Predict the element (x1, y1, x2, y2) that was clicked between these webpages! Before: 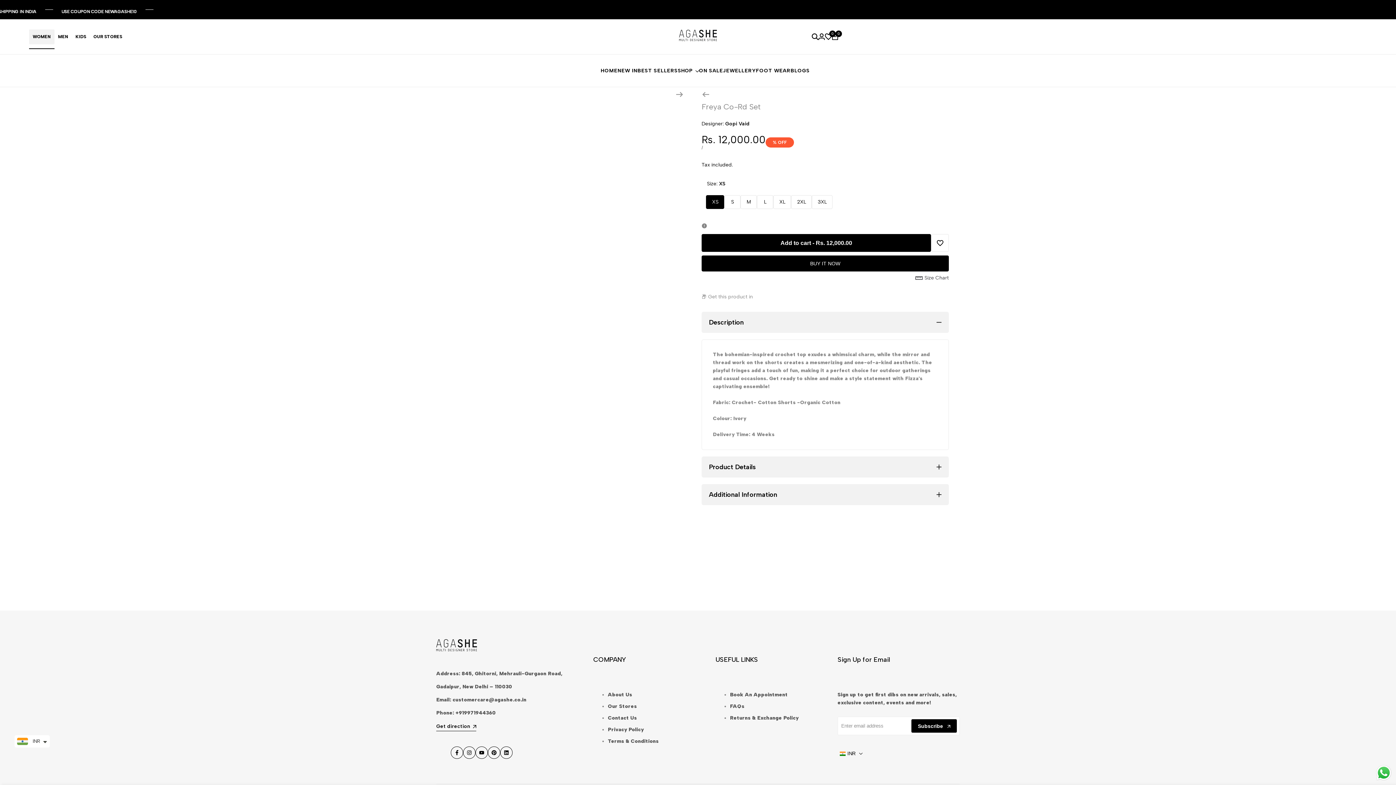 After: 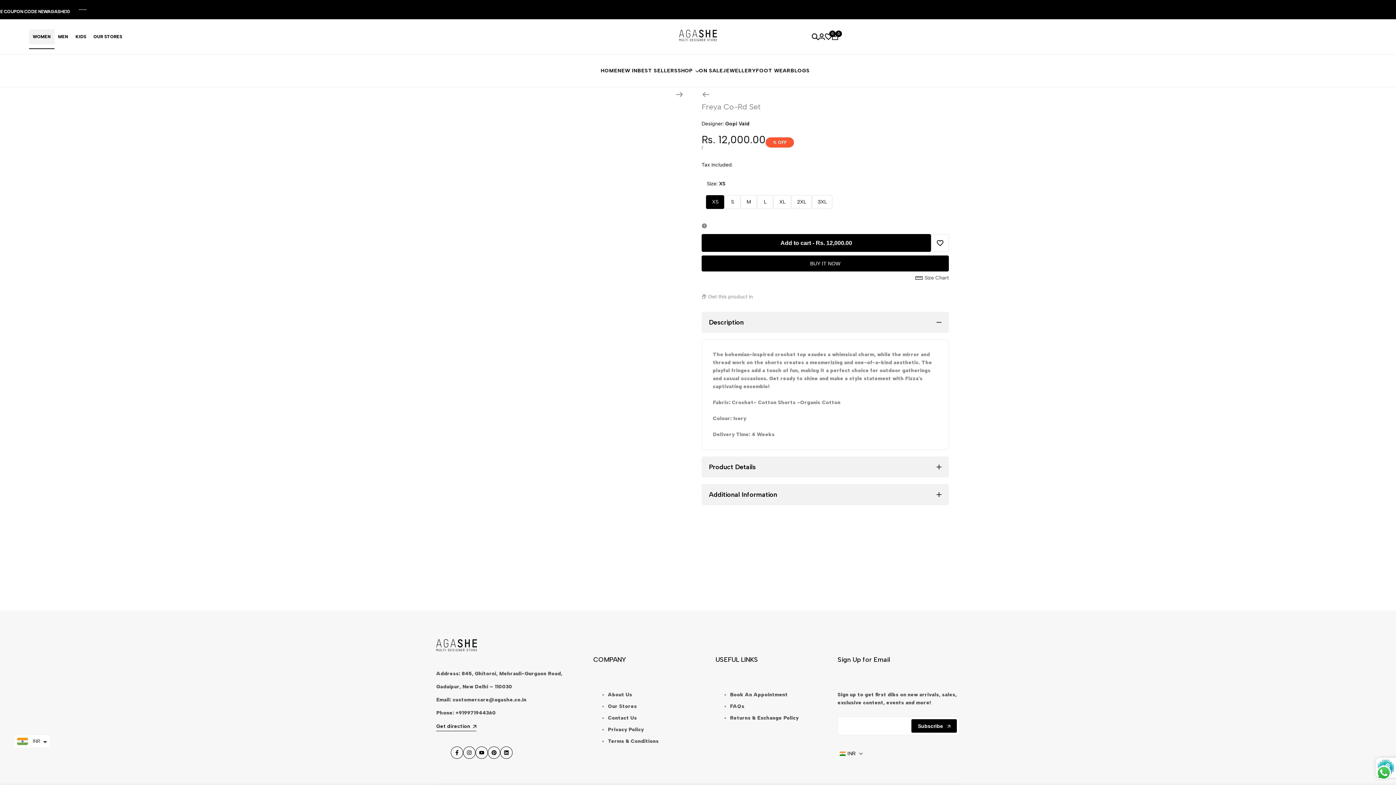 Action: label: Subscribe bbox: (911, 719, 957, 733)